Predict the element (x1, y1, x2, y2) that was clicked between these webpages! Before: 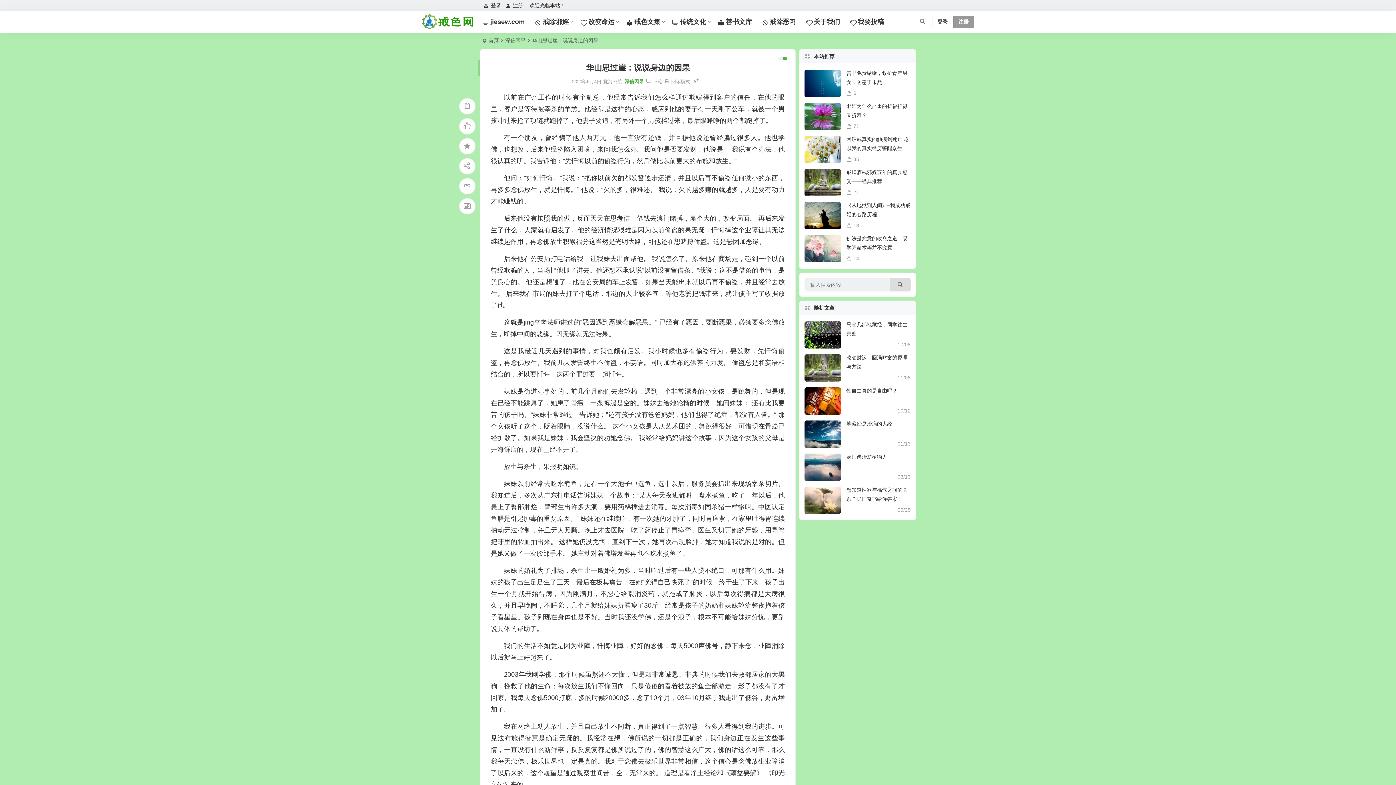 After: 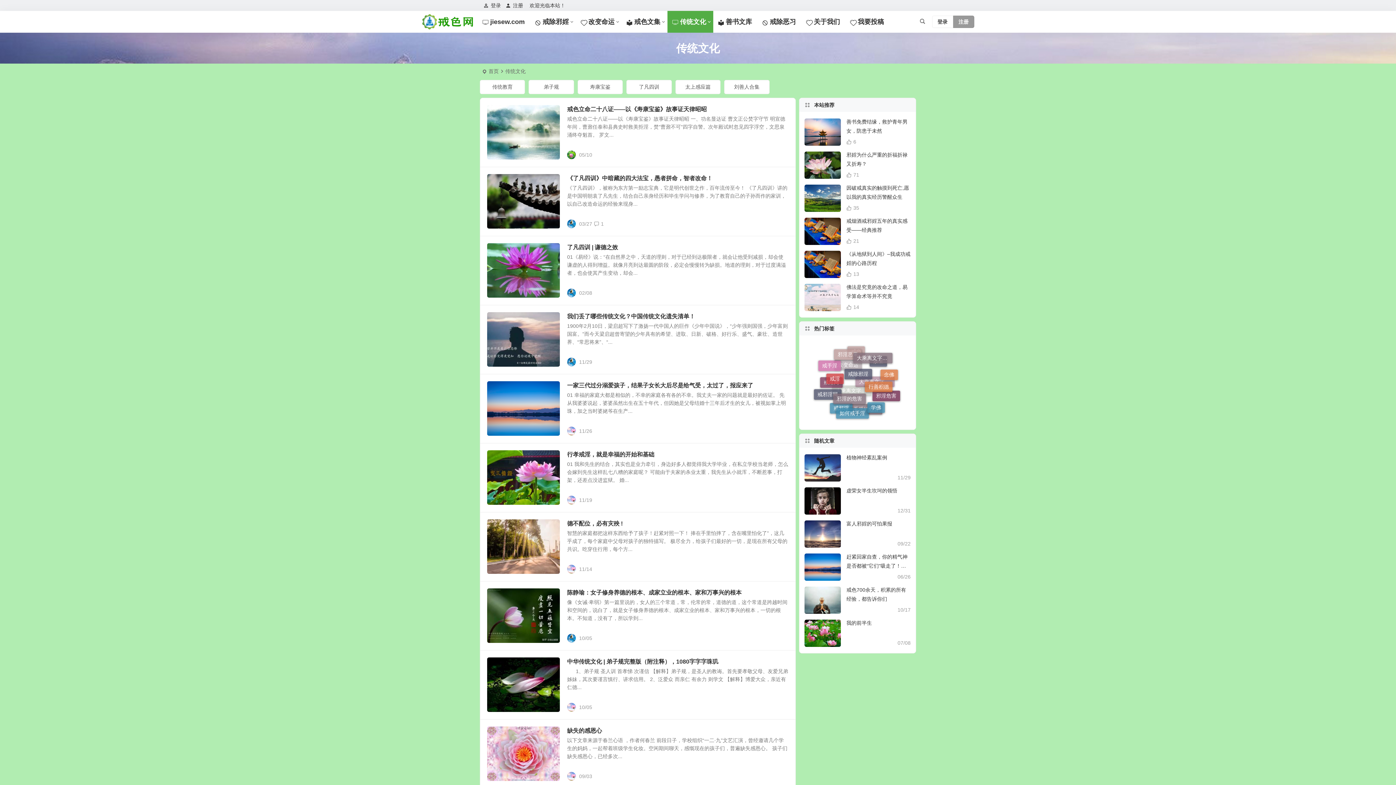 Action: bbox: (667, 10, 713, 32) label: 传统文化